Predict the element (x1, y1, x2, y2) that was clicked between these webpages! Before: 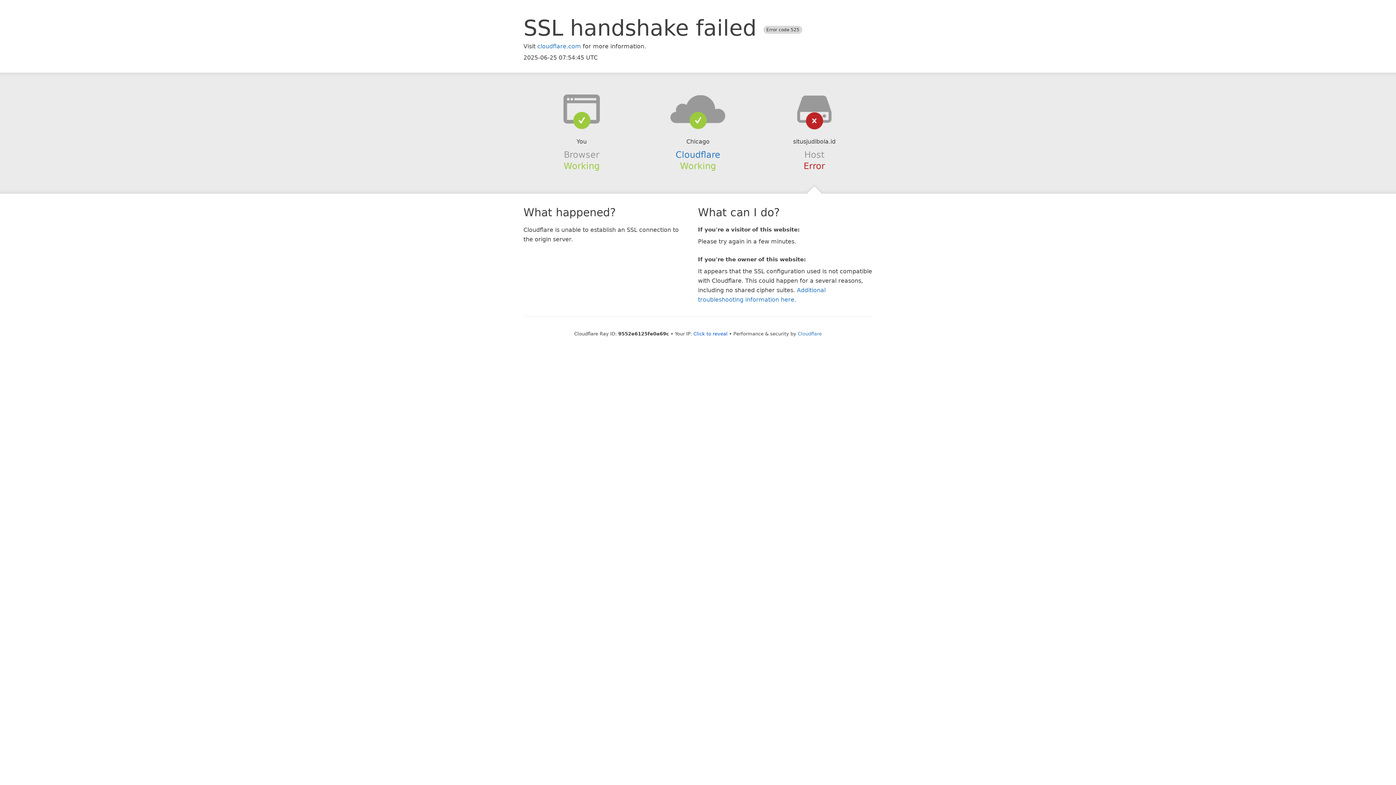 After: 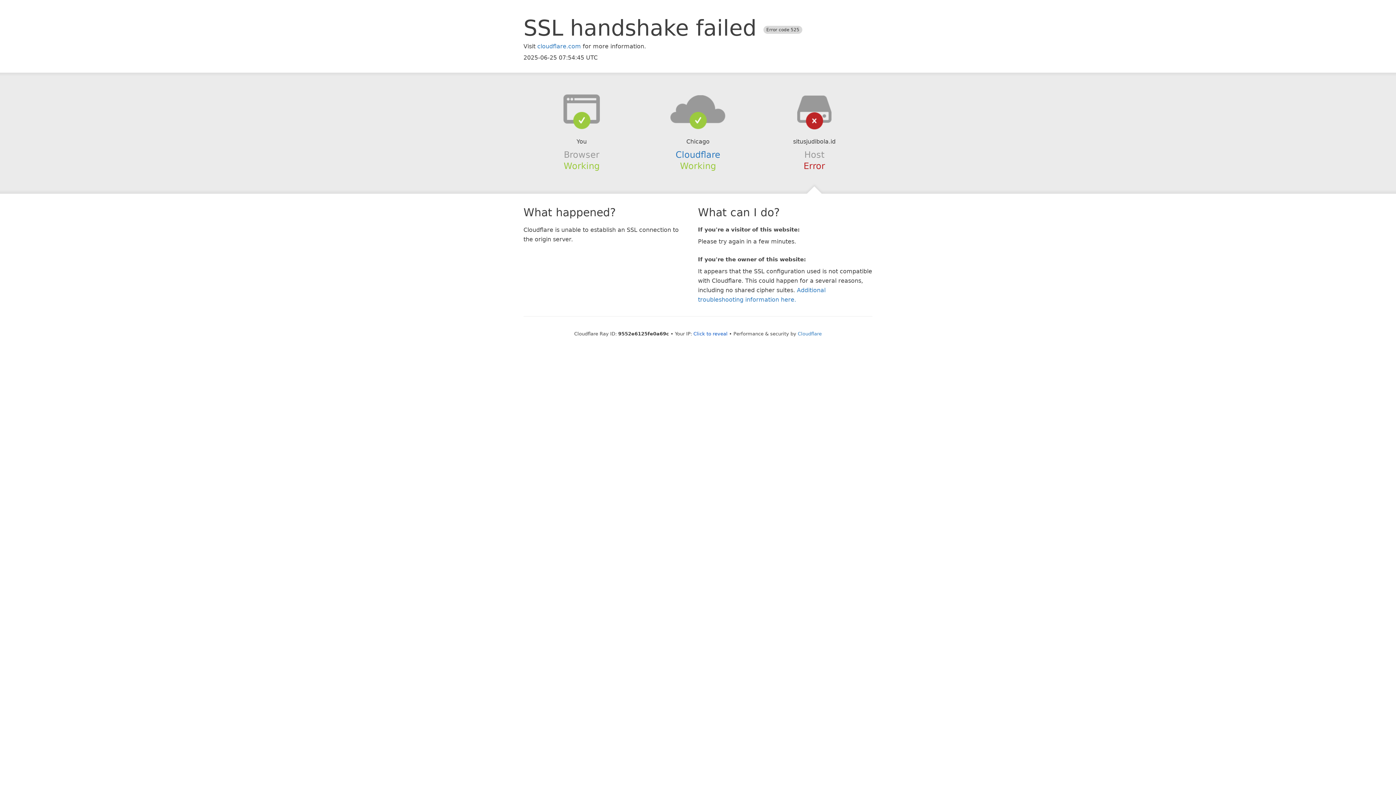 Action: bbox: (639, 94, 756, 123)